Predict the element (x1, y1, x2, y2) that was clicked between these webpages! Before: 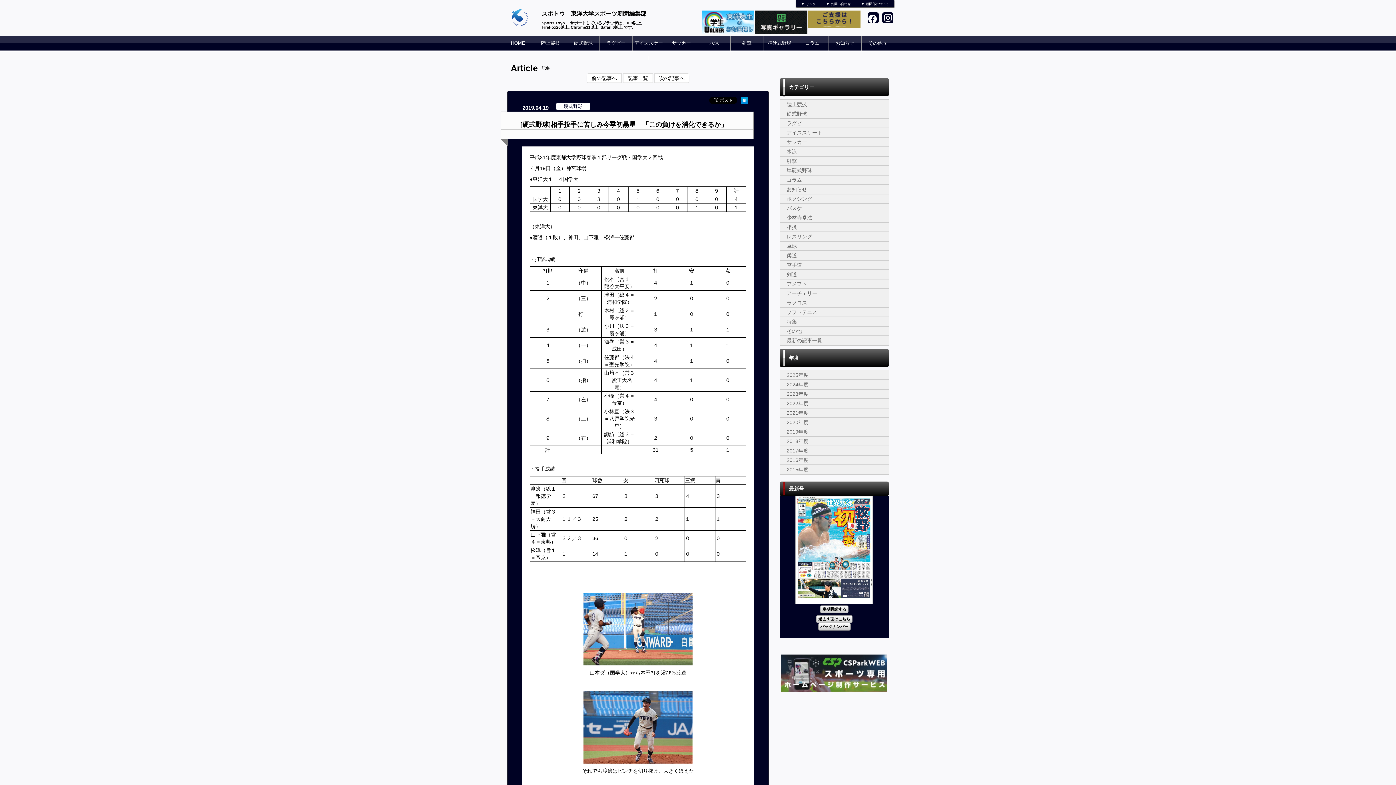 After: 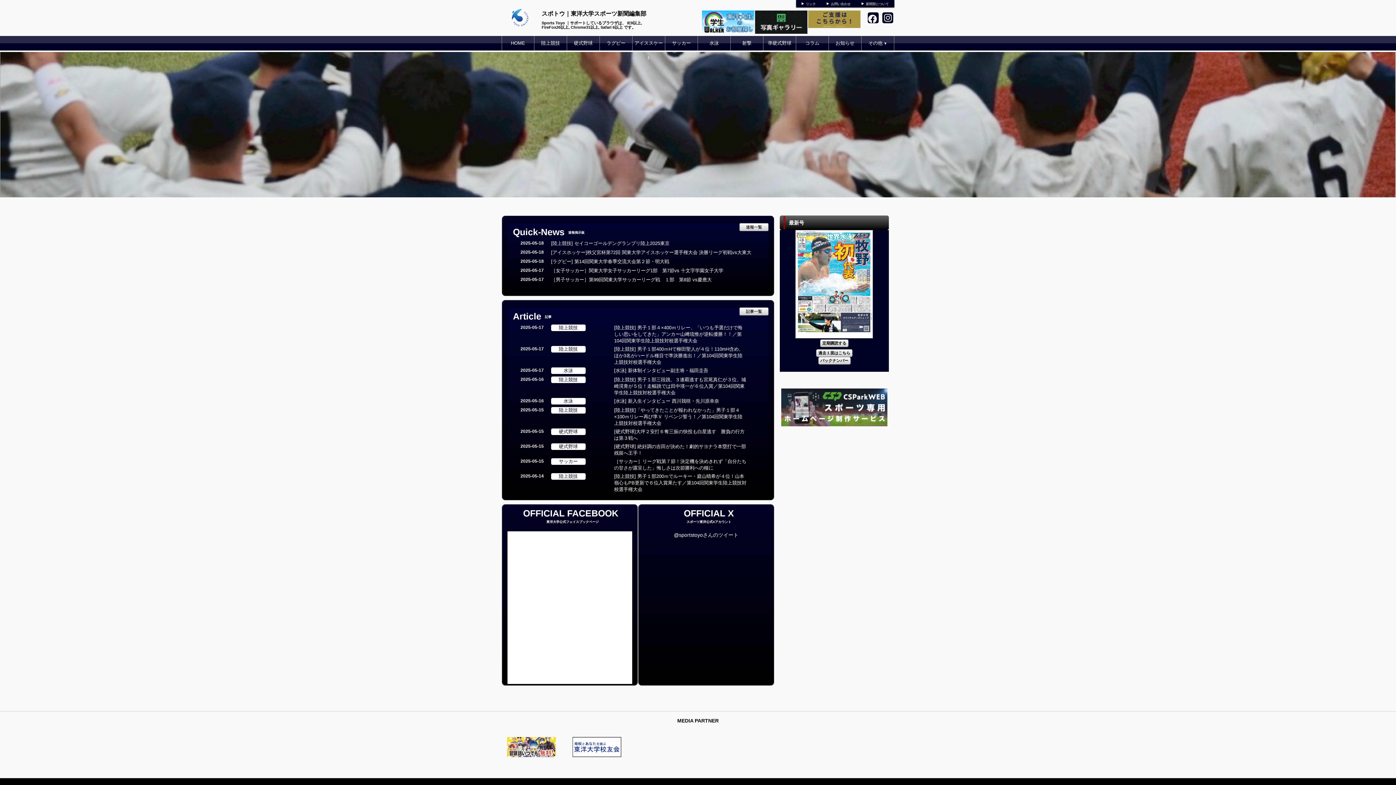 Action: bbox: (541, 10, 646, 16) label: スポトウ｜東洋大学スポーツ新聞編集部